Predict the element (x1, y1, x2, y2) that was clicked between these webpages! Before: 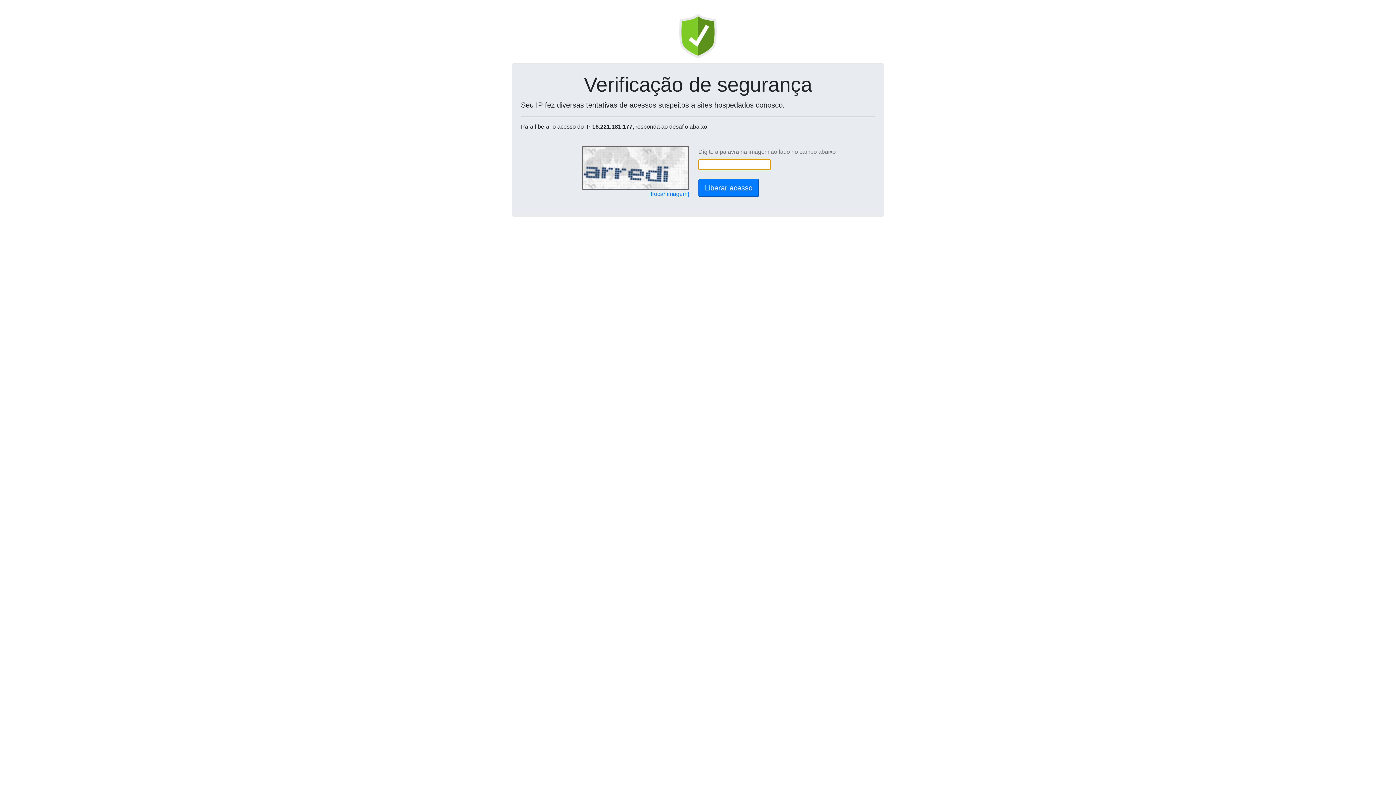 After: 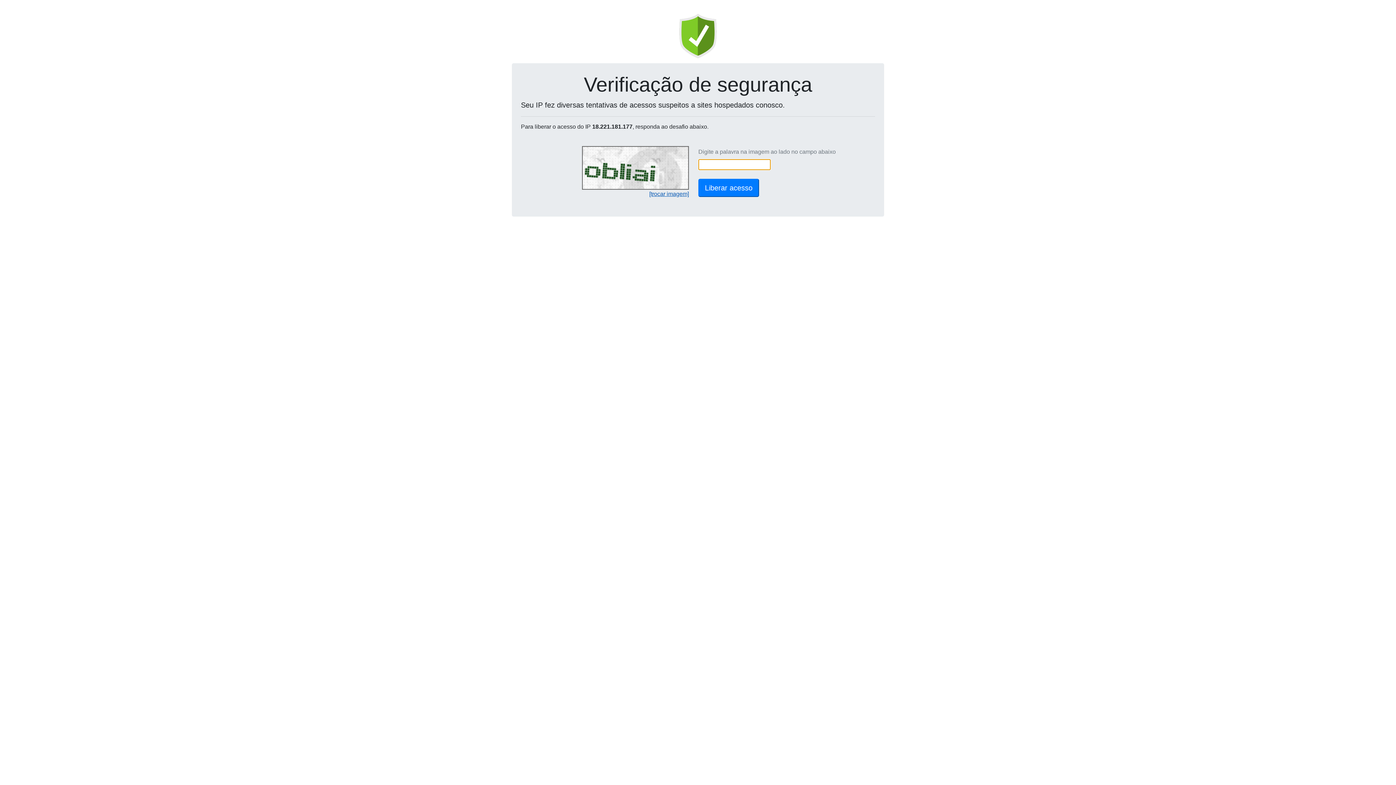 Action: label: [trocar imagem] bbox: (649, 190, 689, 197)